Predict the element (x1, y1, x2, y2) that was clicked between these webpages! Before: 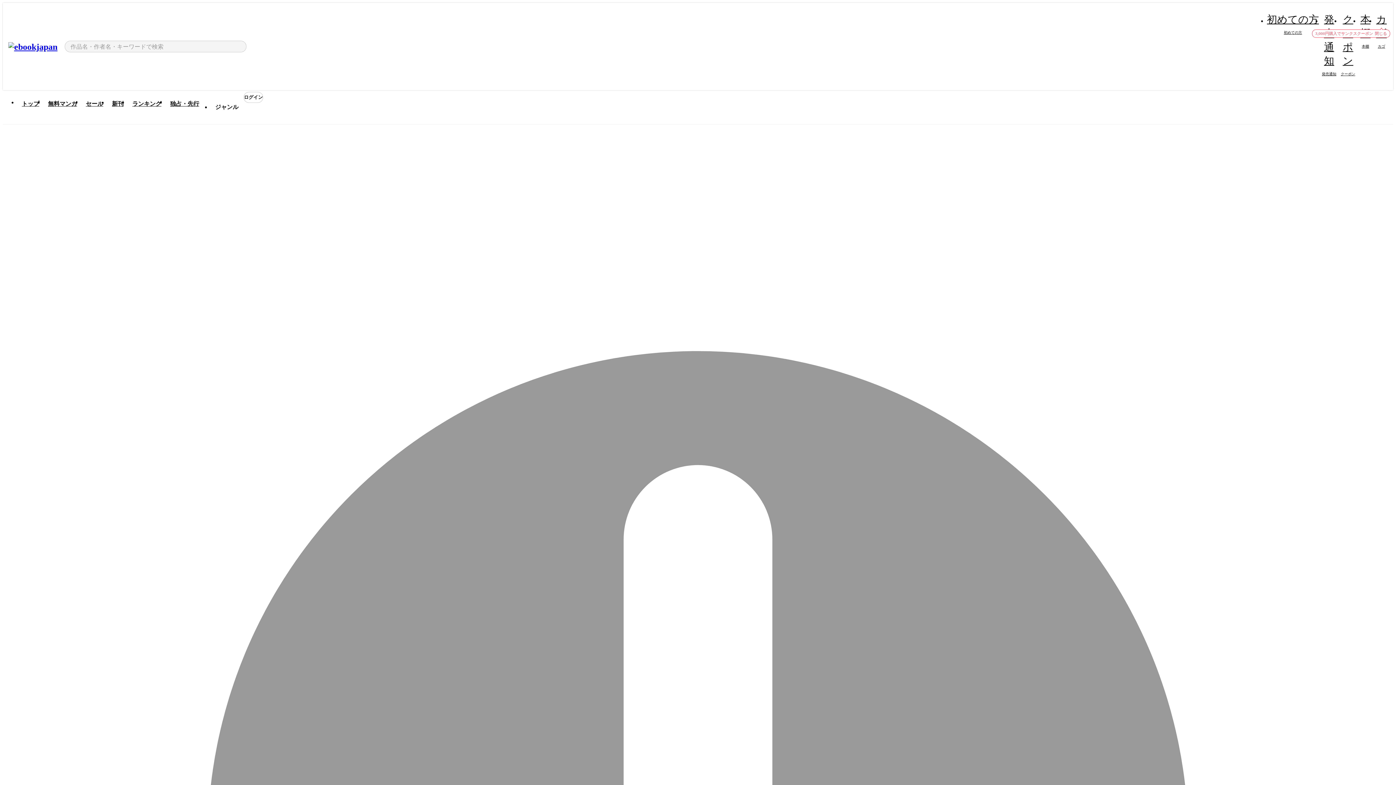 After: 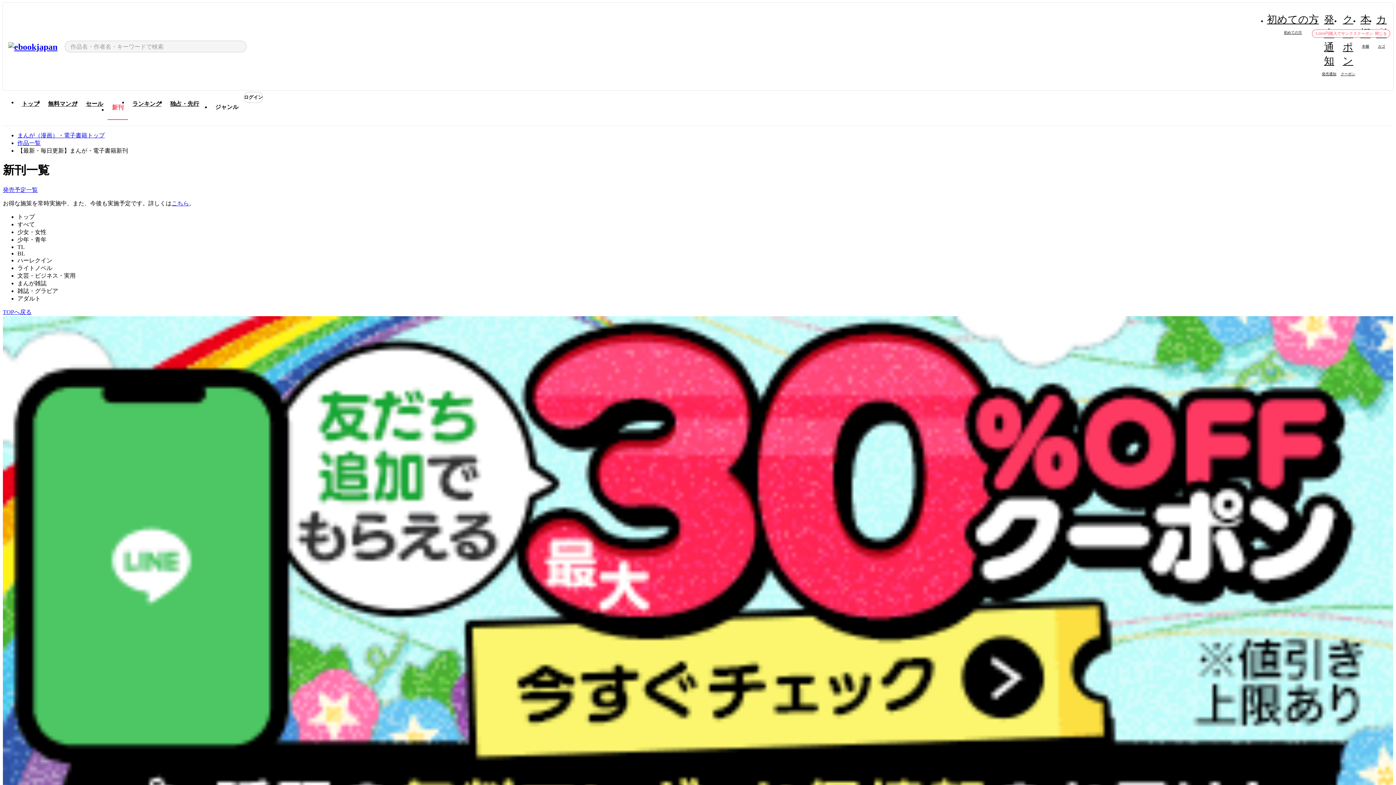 Action: label: 新刊 bbox: (107, 96, 128, 112)